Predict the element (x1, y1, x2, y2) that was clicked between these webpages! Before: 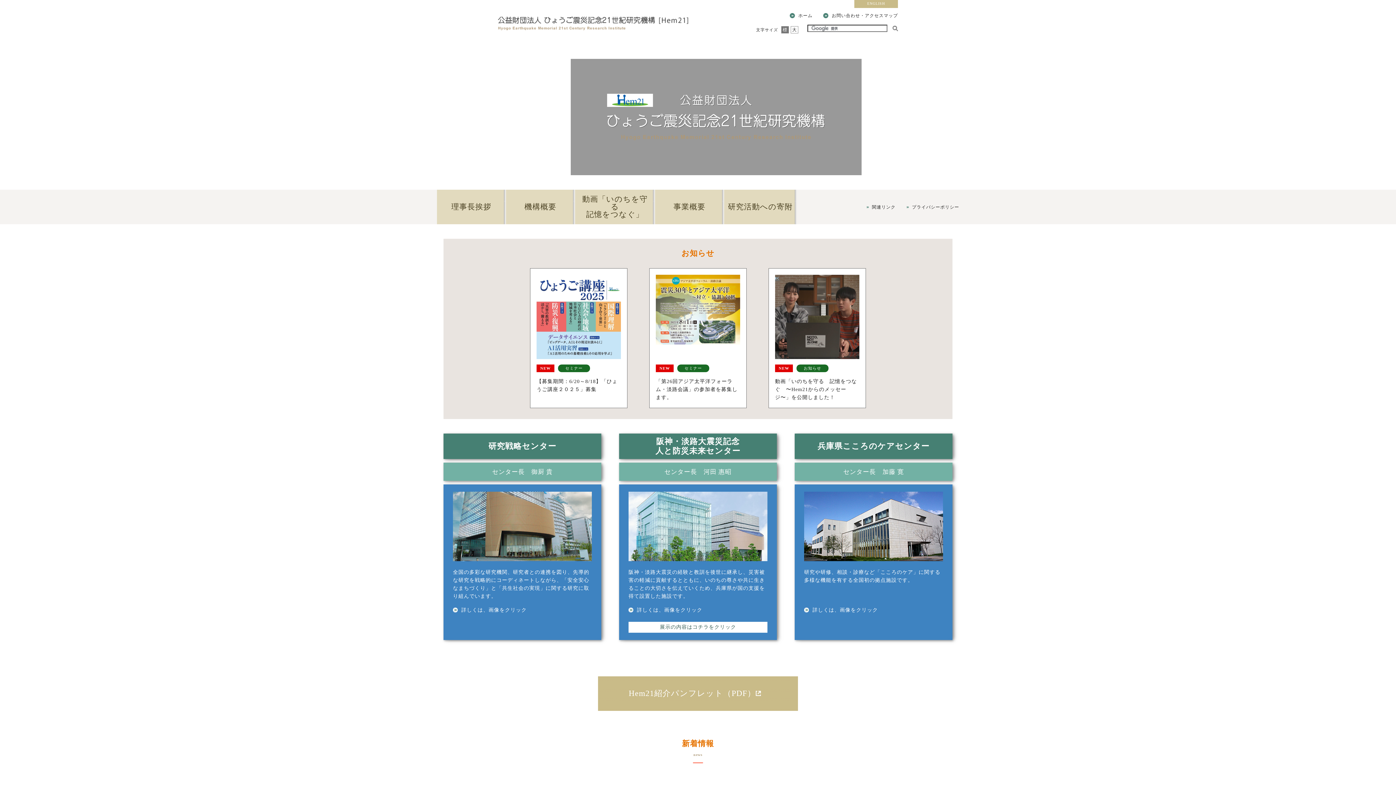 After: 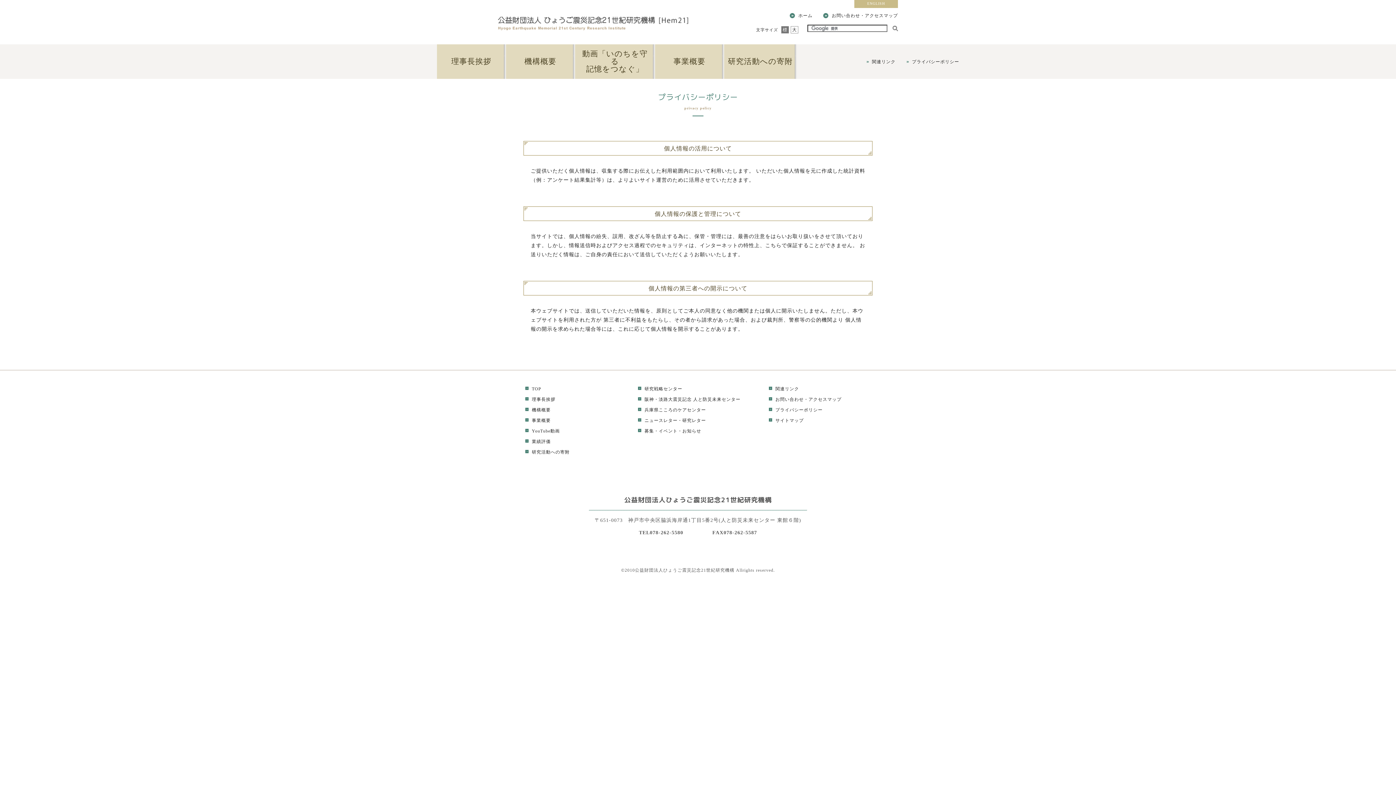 Action: label: プライバシーポリシー bbox: (906, 204, 959, 209)